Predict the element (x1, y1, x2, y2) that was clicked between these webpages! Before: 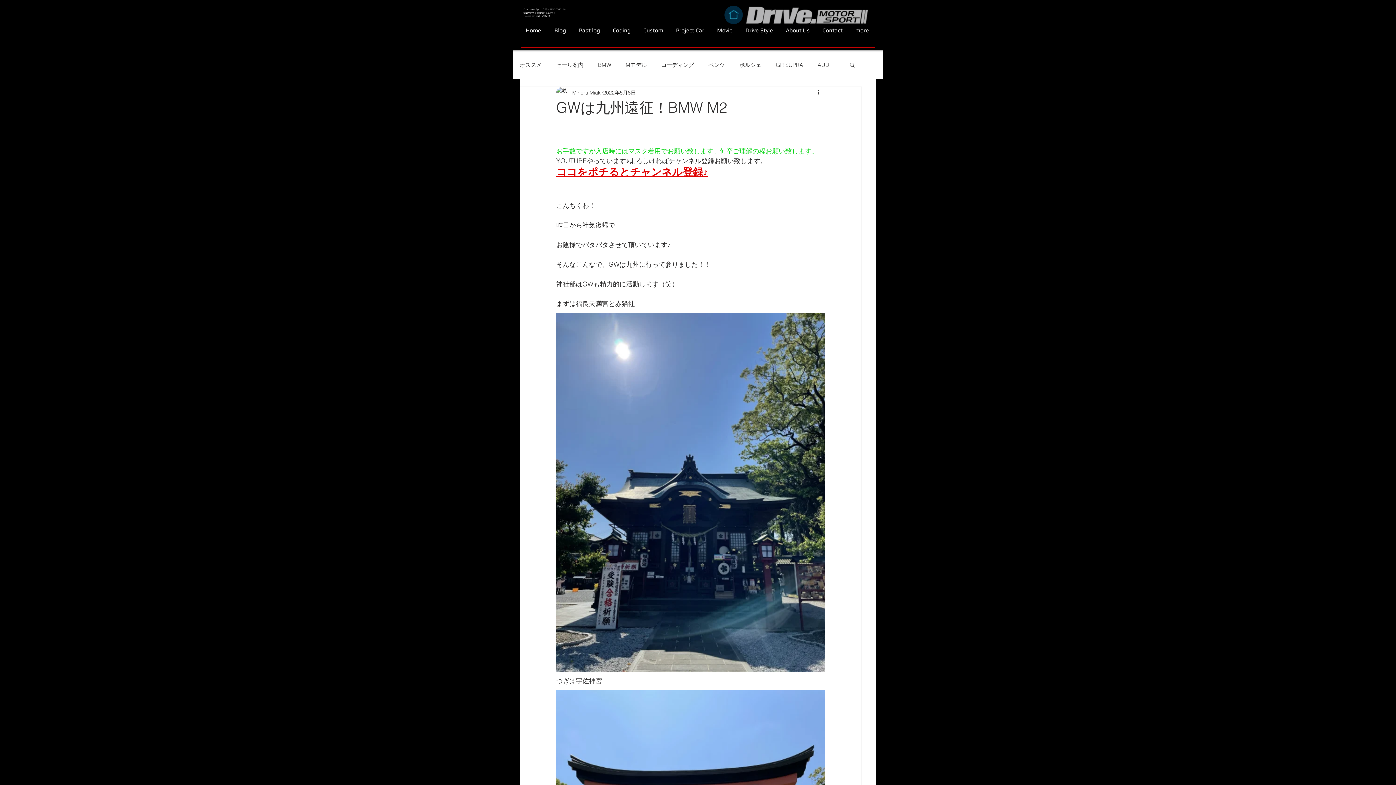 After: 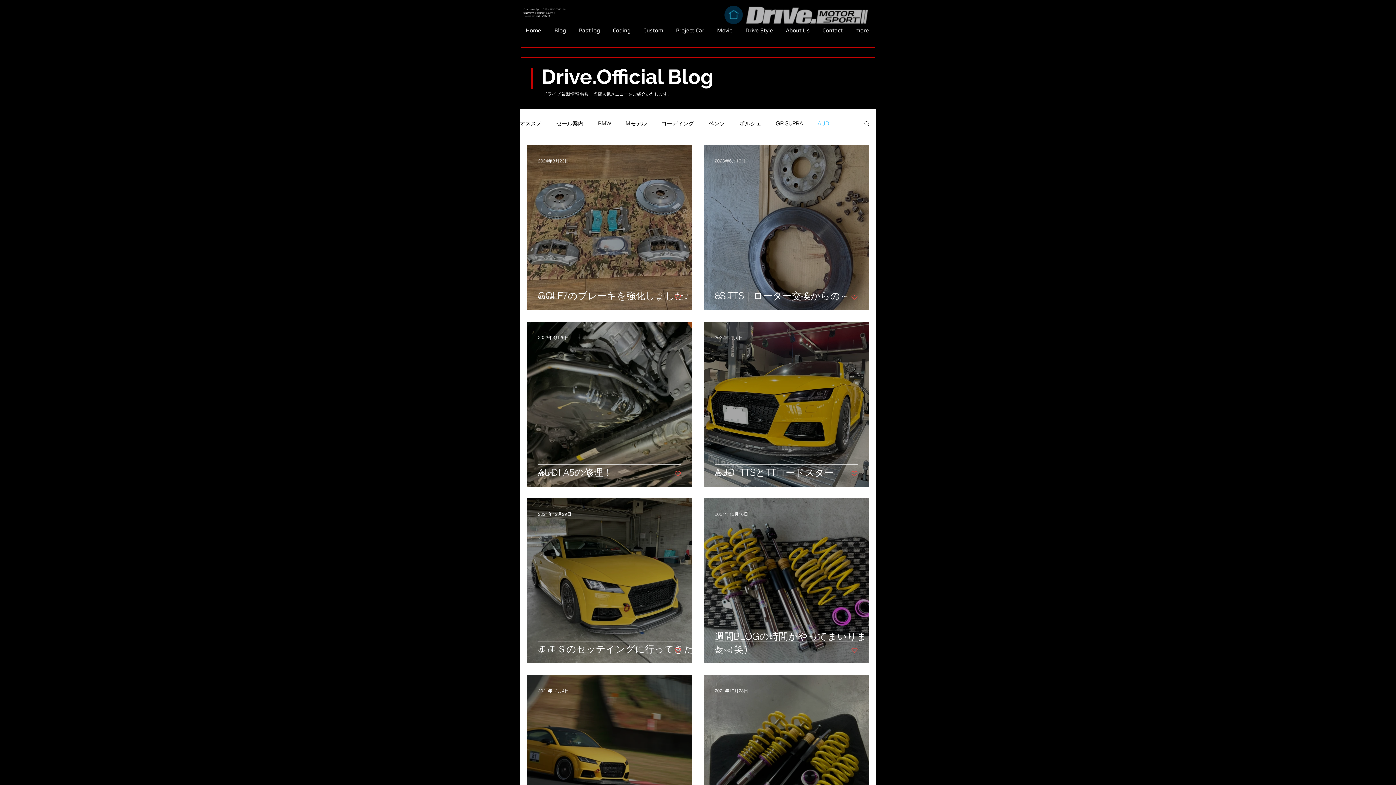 Action: label: AUDI bbox: (817, 60, 830, 68)